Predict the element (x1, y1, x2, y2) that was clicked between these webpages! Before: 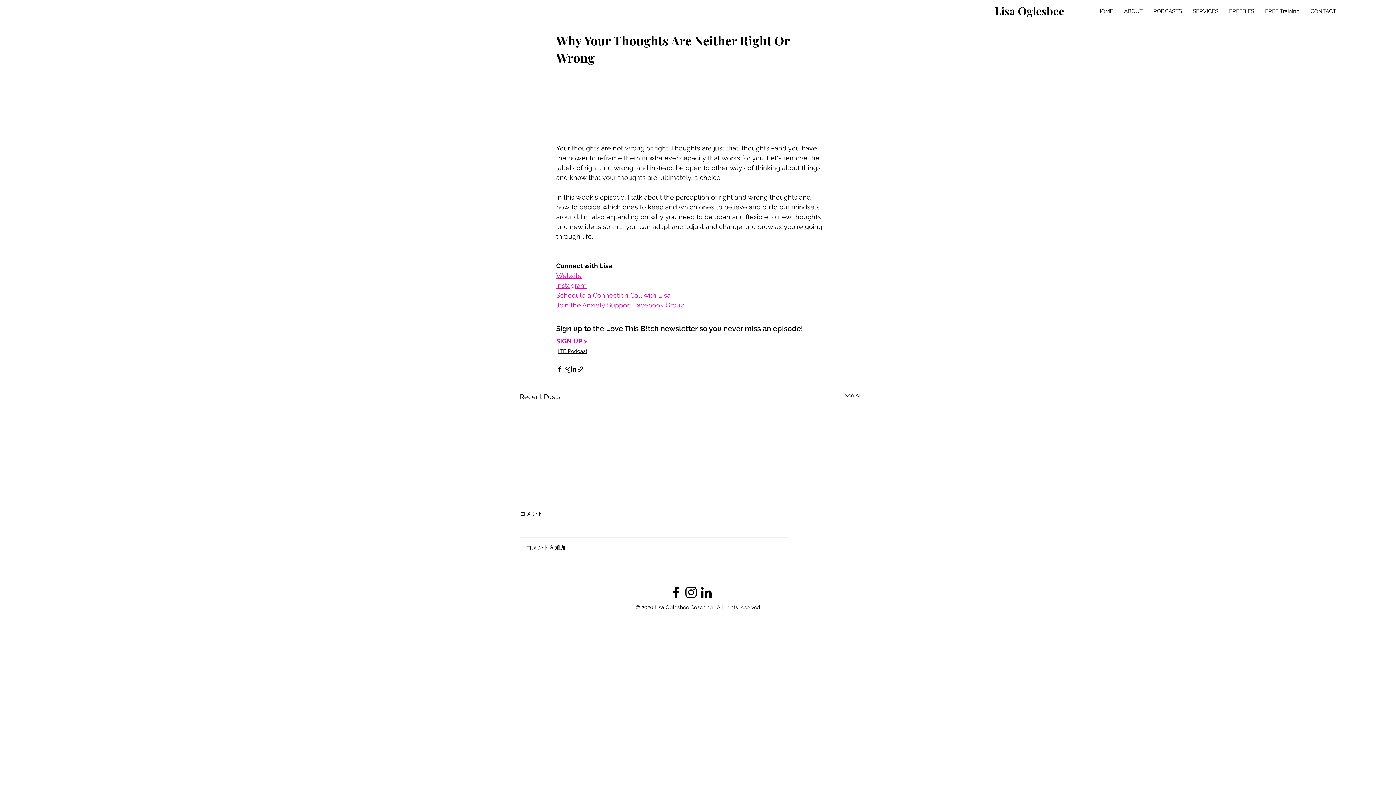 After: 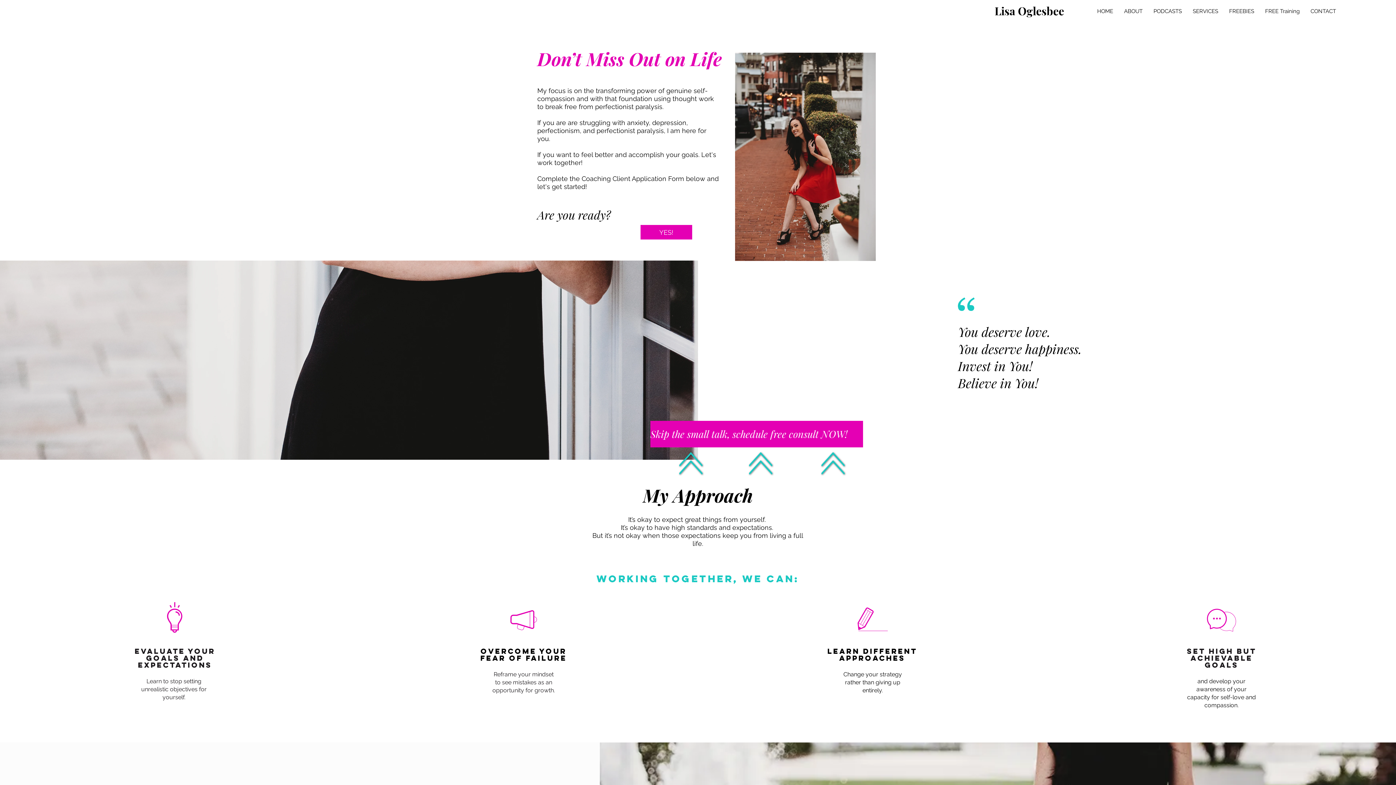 Action: bbox: (1187, 4, 1224, 18) label: SERVICES